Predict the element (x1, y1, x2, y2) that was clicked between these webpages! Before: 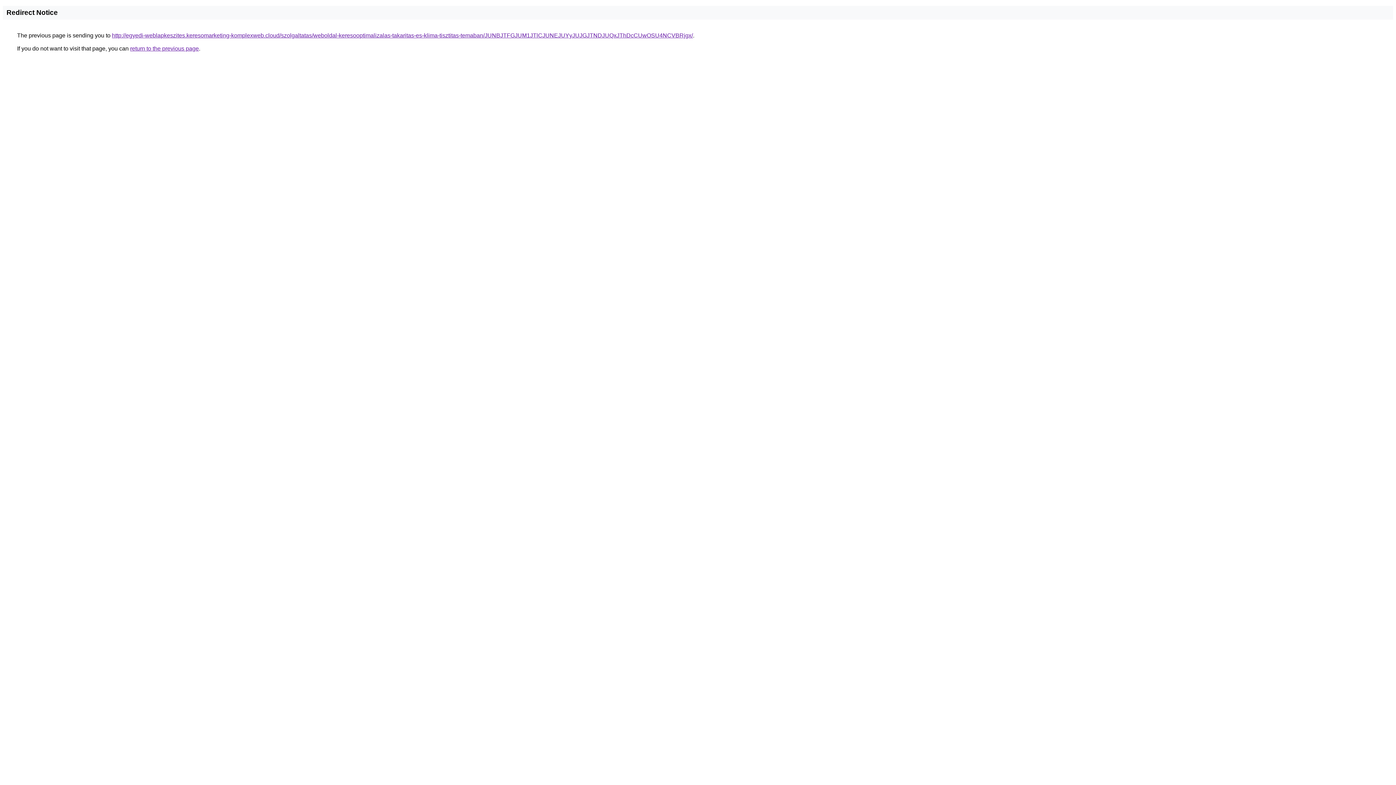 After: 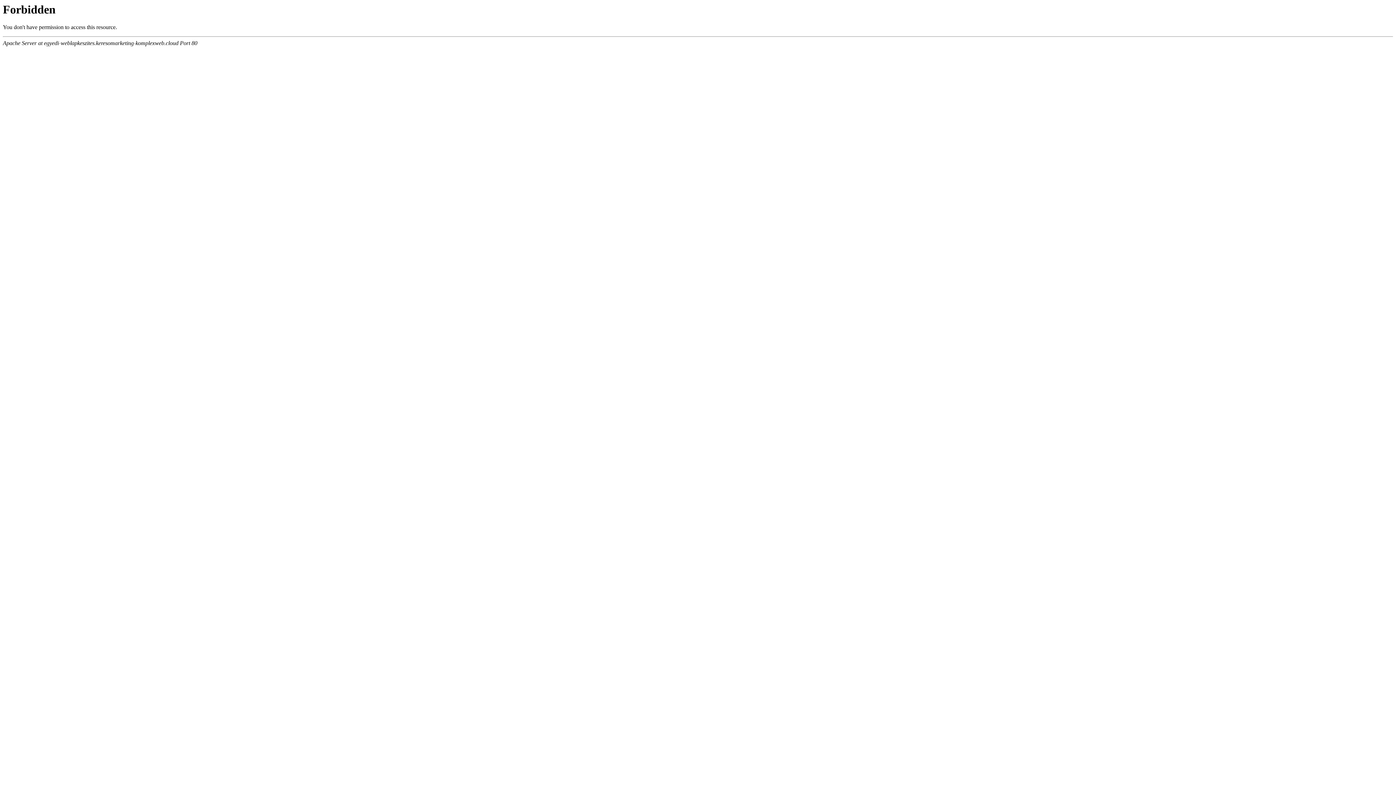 Action: label: http://egyedi-weblapkeszites.keresomarketing-komplexweb.cloud/szolgaltatas/weboldal-keresooptimalizalas-takaritas-es-klima-tisztitas-temaban/JUNBJTFGJUM1JTlCJUNEJUYyJUJGJTNDJUQxJThDcCUwOSU4NCVBRjgx/ bbox: (112, 32, 693, 38)